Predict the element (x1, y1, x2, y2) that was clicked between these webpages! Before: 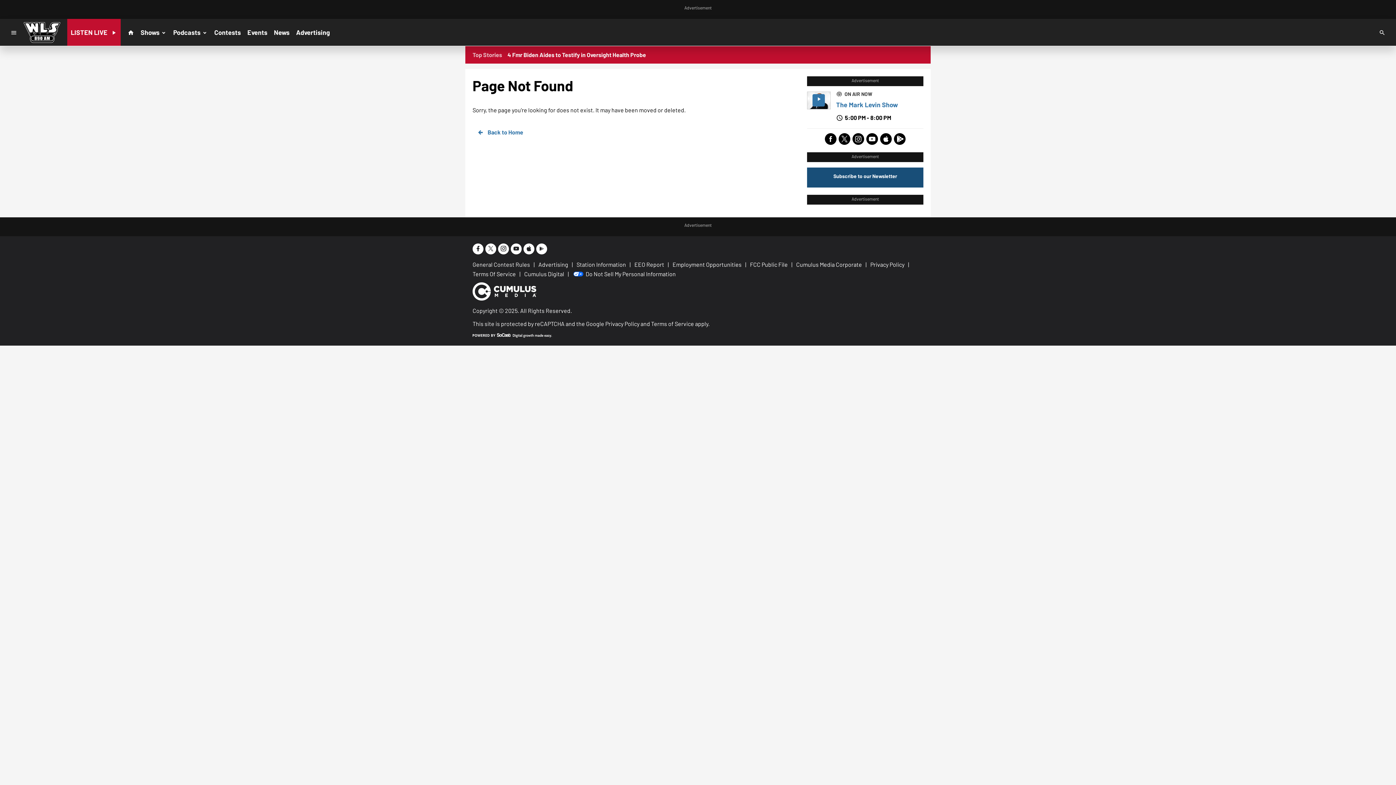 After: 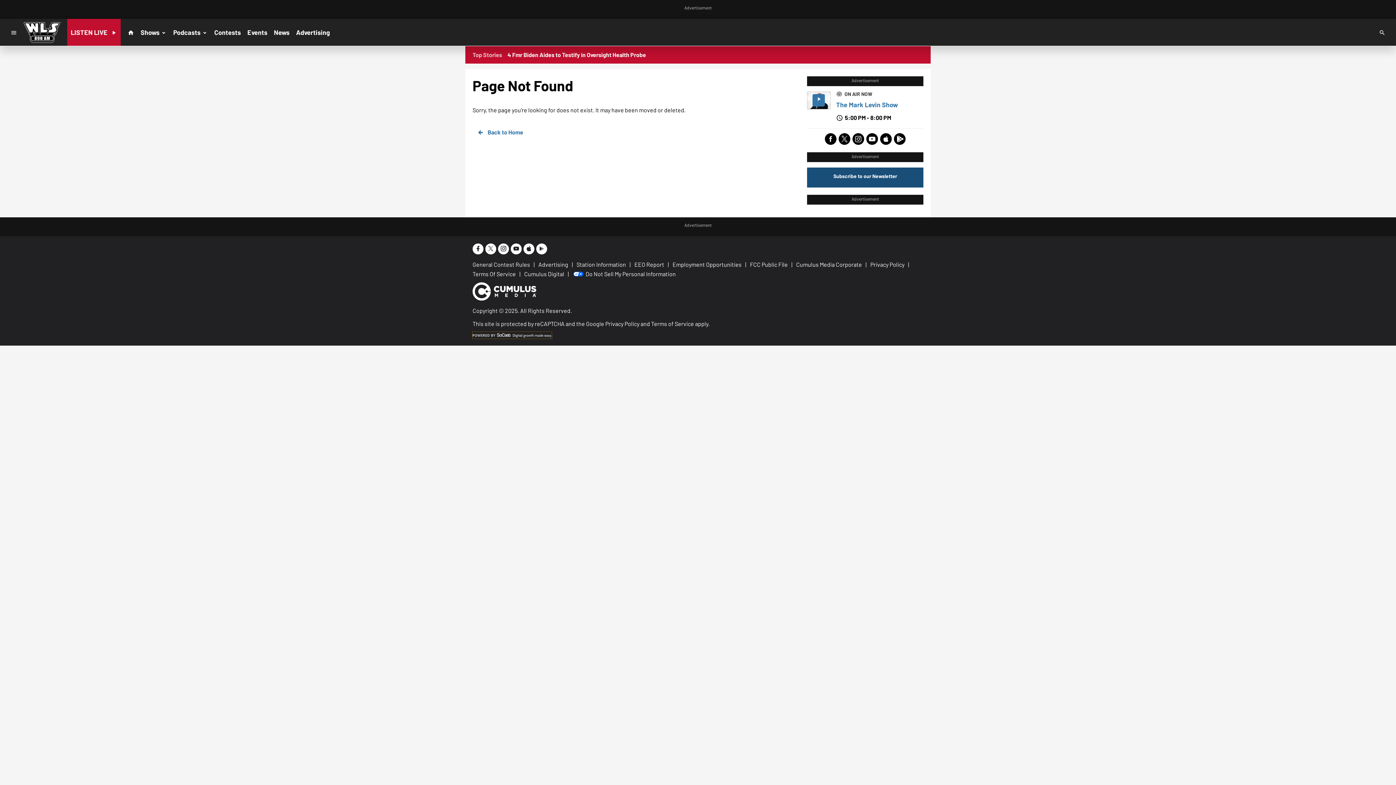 Action: bbox: (472, 331, 552, 338)